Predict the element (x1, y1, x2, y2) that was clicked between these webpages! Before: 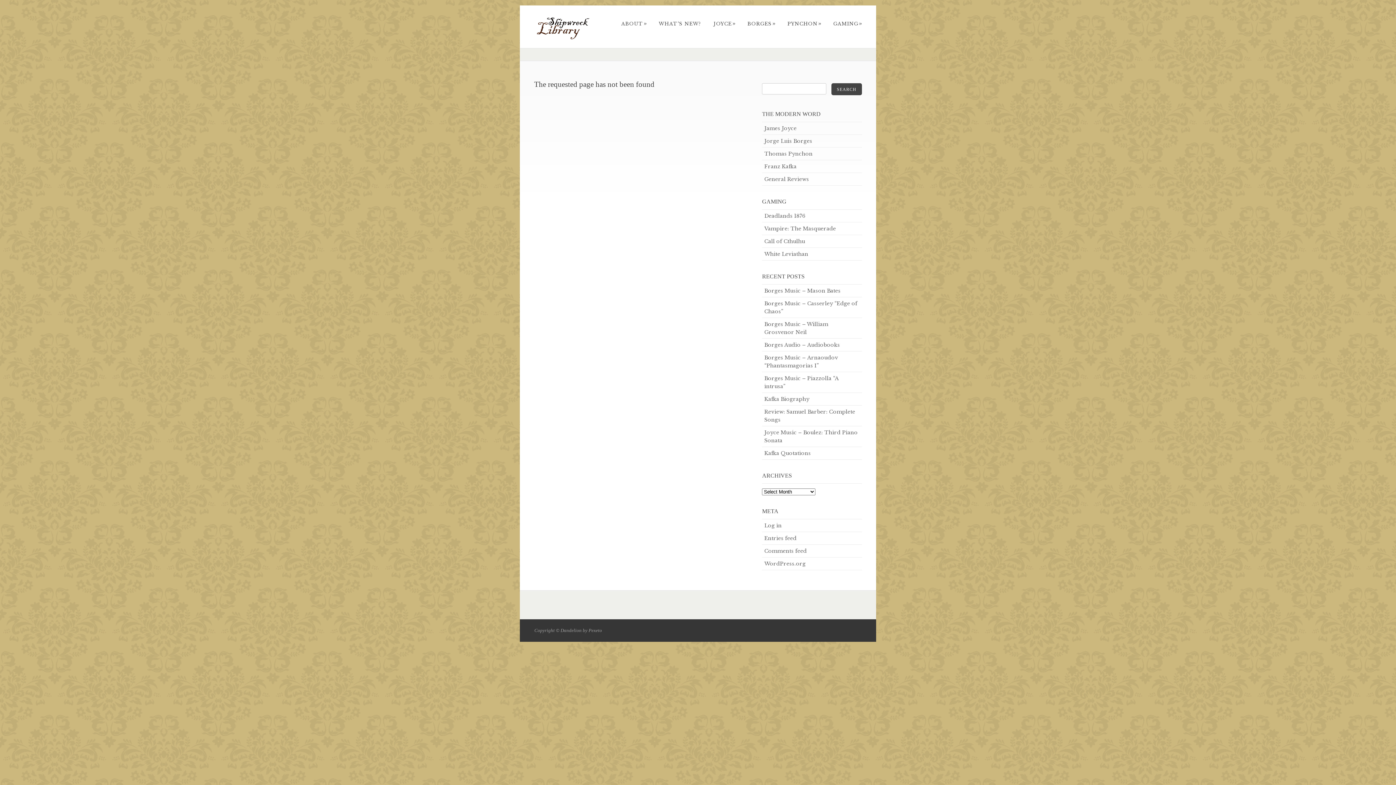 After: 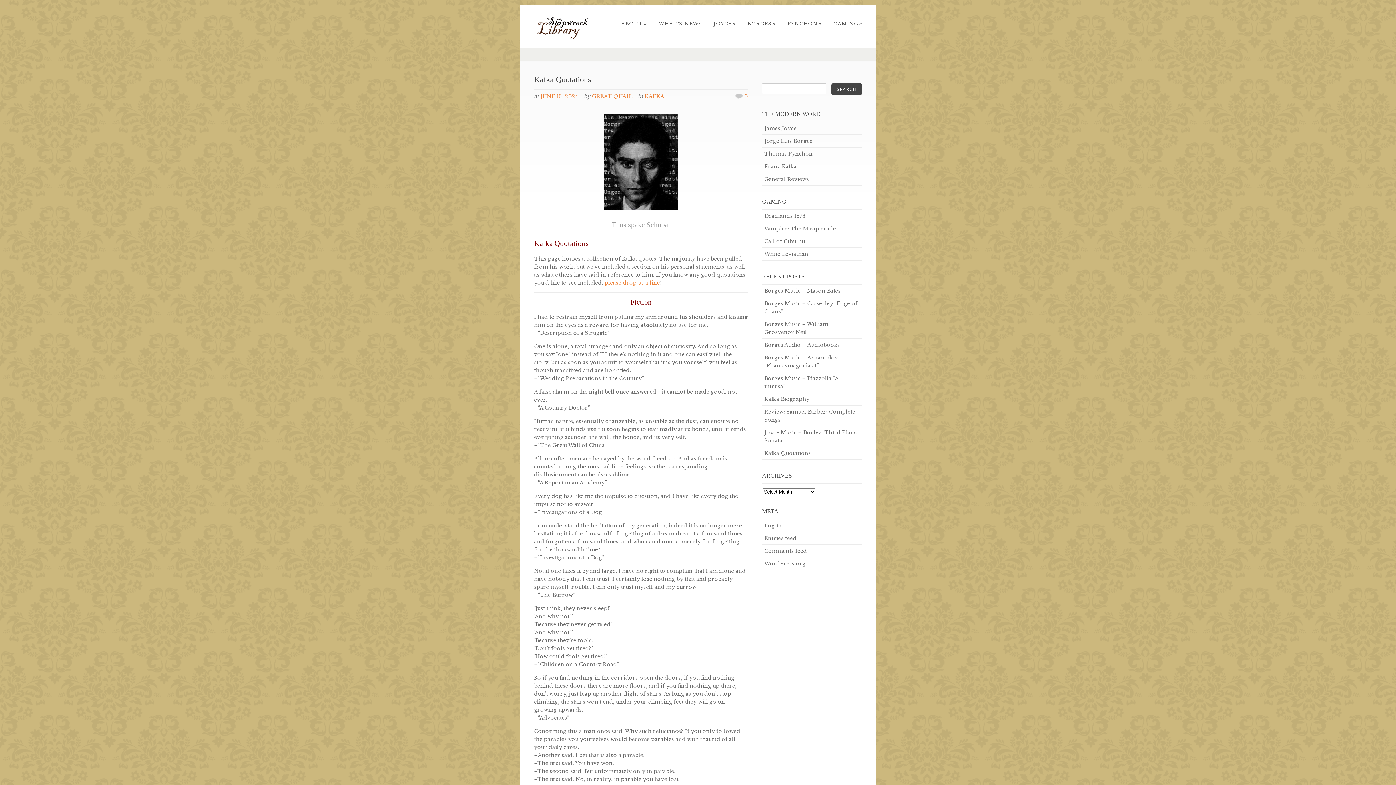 Action: label: Kafka Quotations bbox: (764, 449, 858, 457)